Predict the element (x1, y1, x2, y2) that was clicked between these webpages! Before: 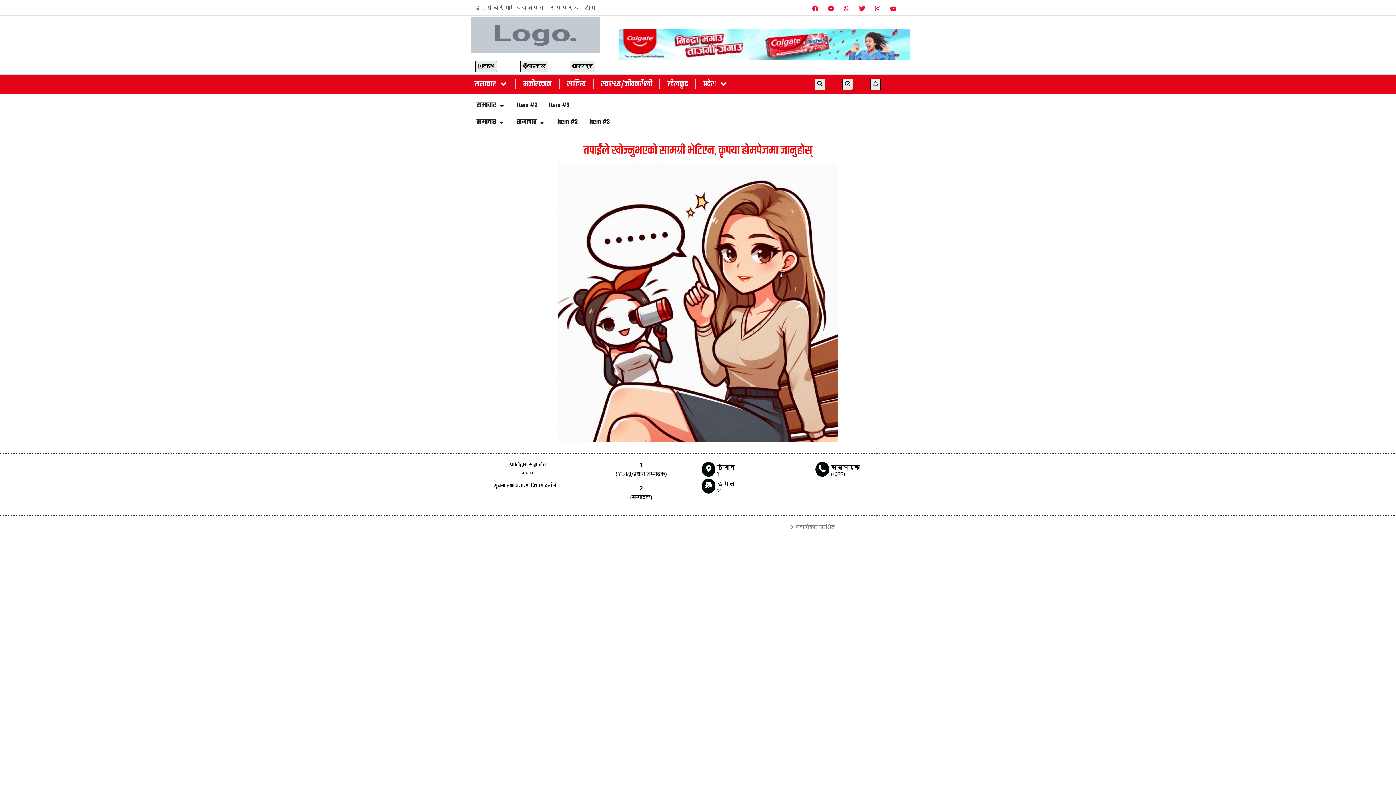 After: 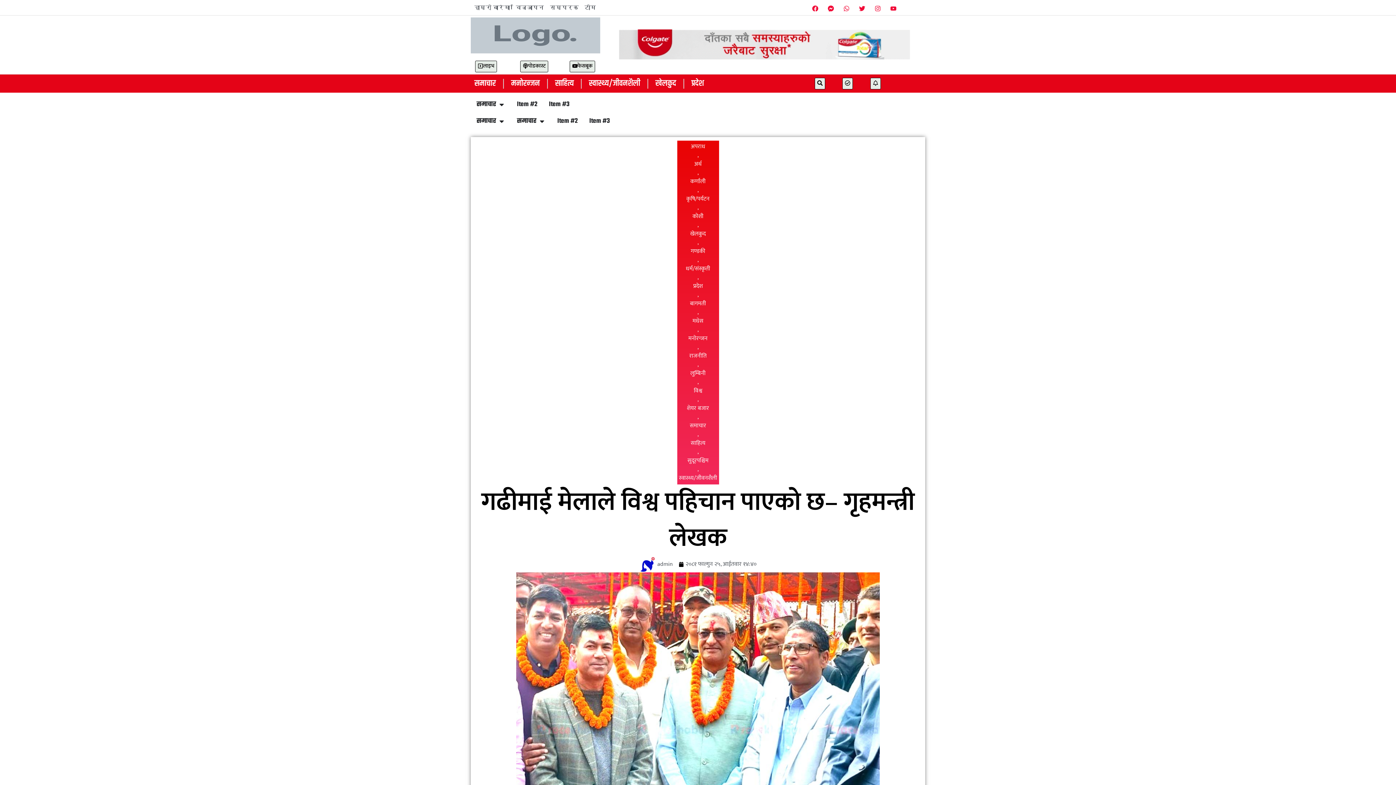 Action: label: तपाईंले खोज्नुभएको सामग्री भेटिएन, कृपया होमपेजमा जानुहोस् bbox: (583, 141, 812, 160)